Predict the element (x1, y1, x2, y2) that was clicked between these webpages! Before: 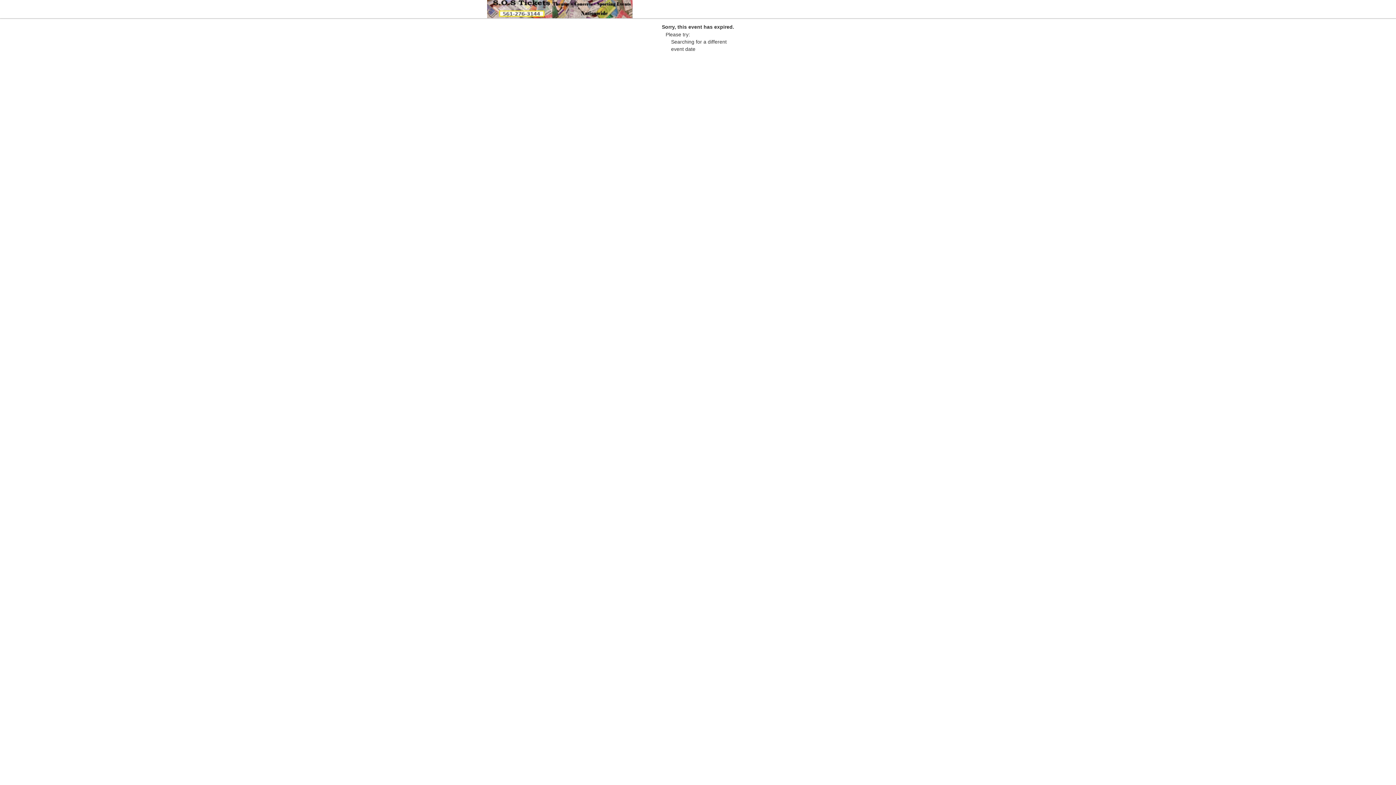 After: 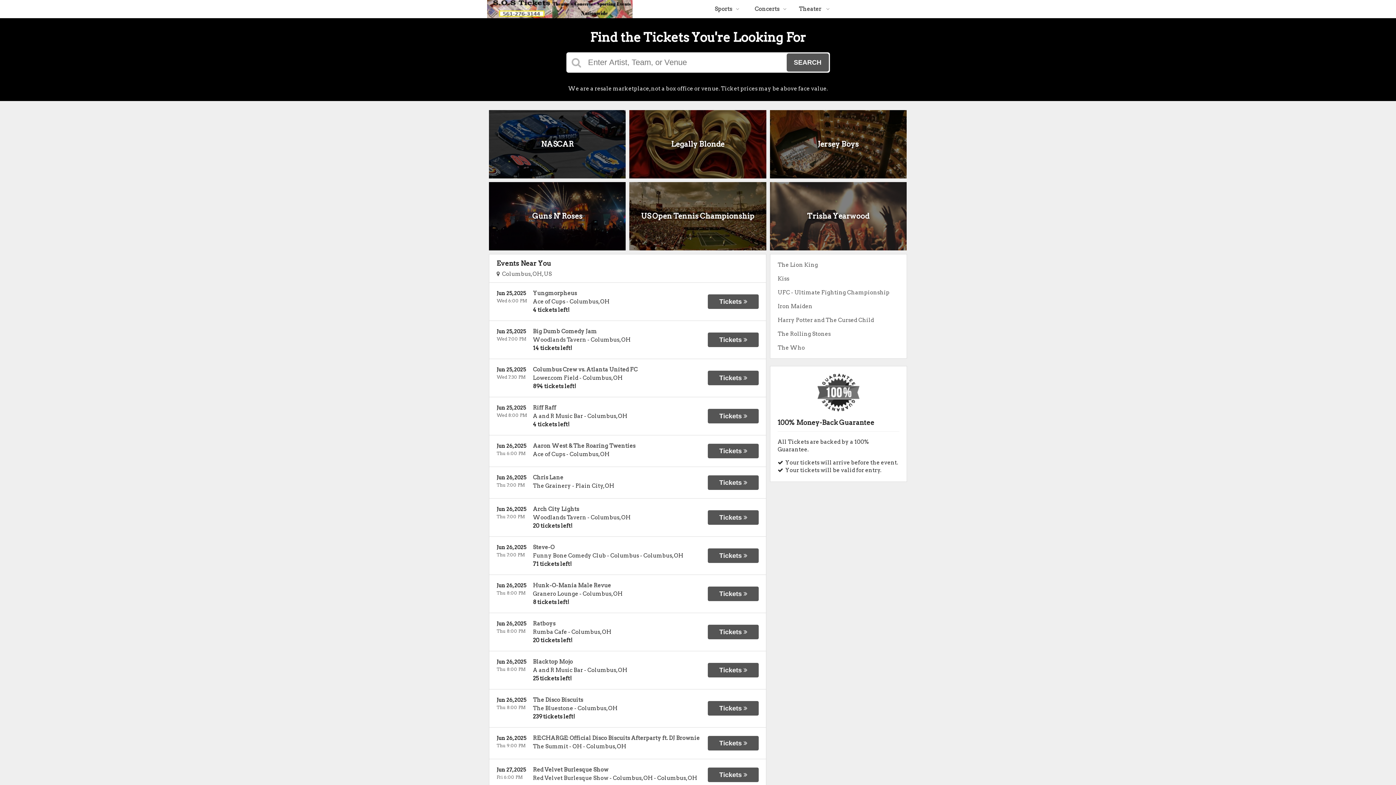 Action: bbox: (487, 13, 632, 19)